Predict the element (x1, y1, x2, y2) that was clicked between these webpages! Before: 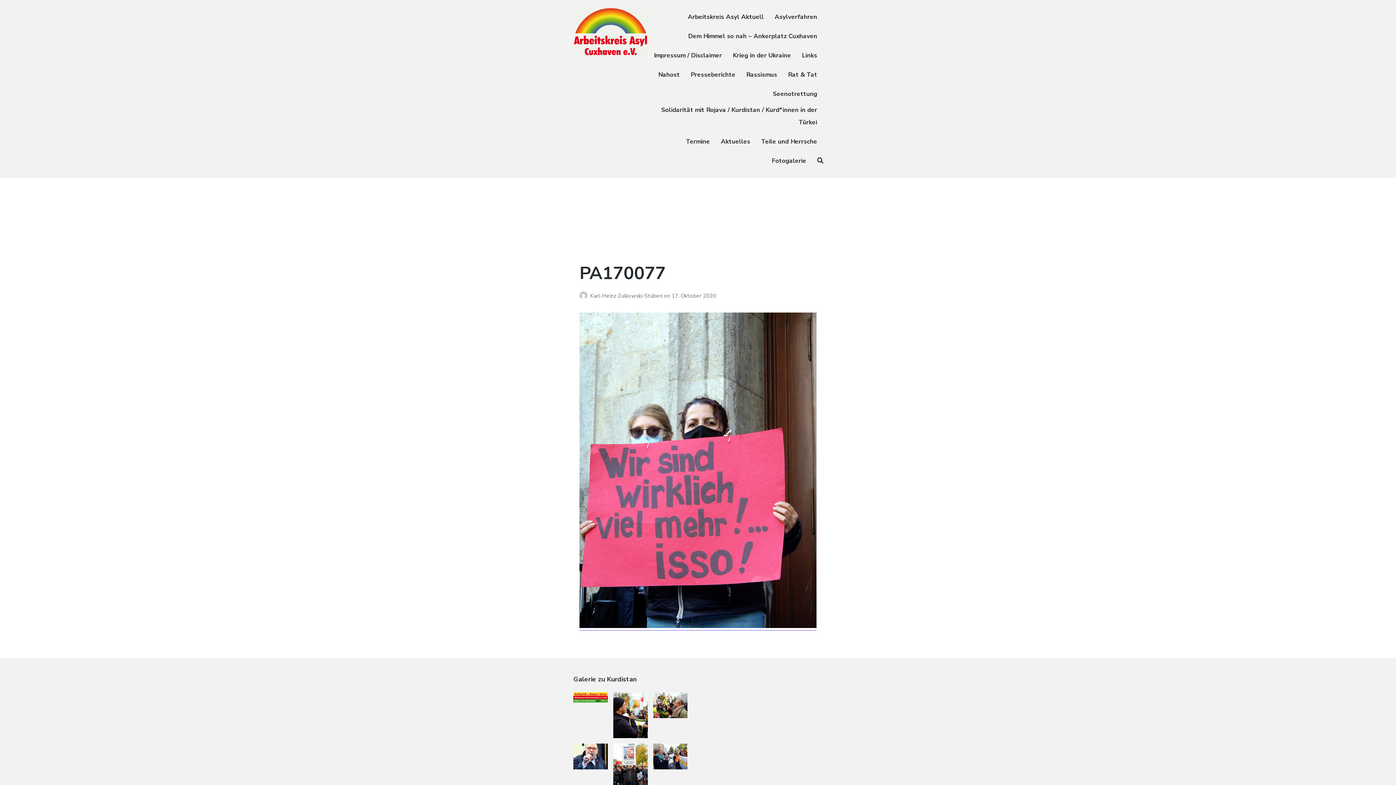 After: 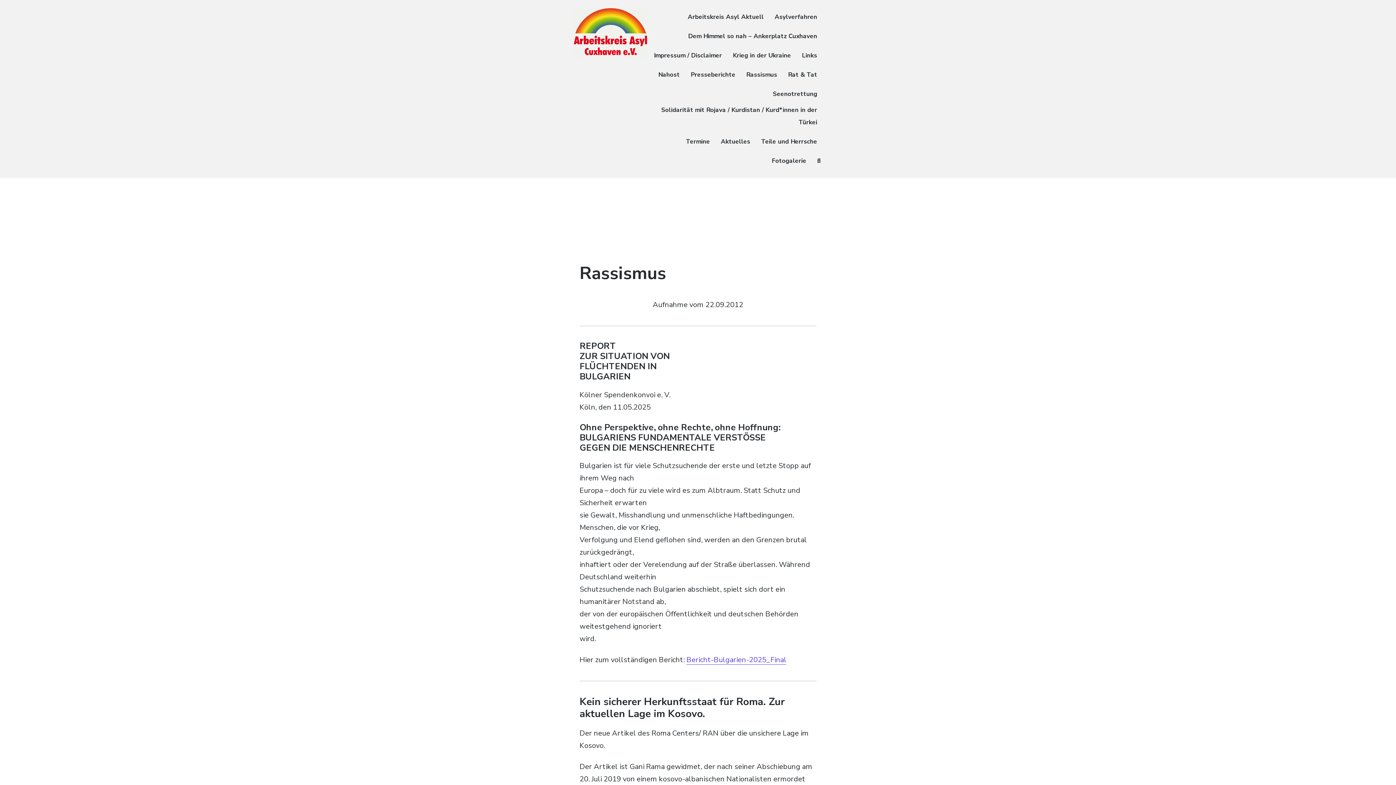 Action: bbox: (746, 68, 777, 80) label: Rassismus